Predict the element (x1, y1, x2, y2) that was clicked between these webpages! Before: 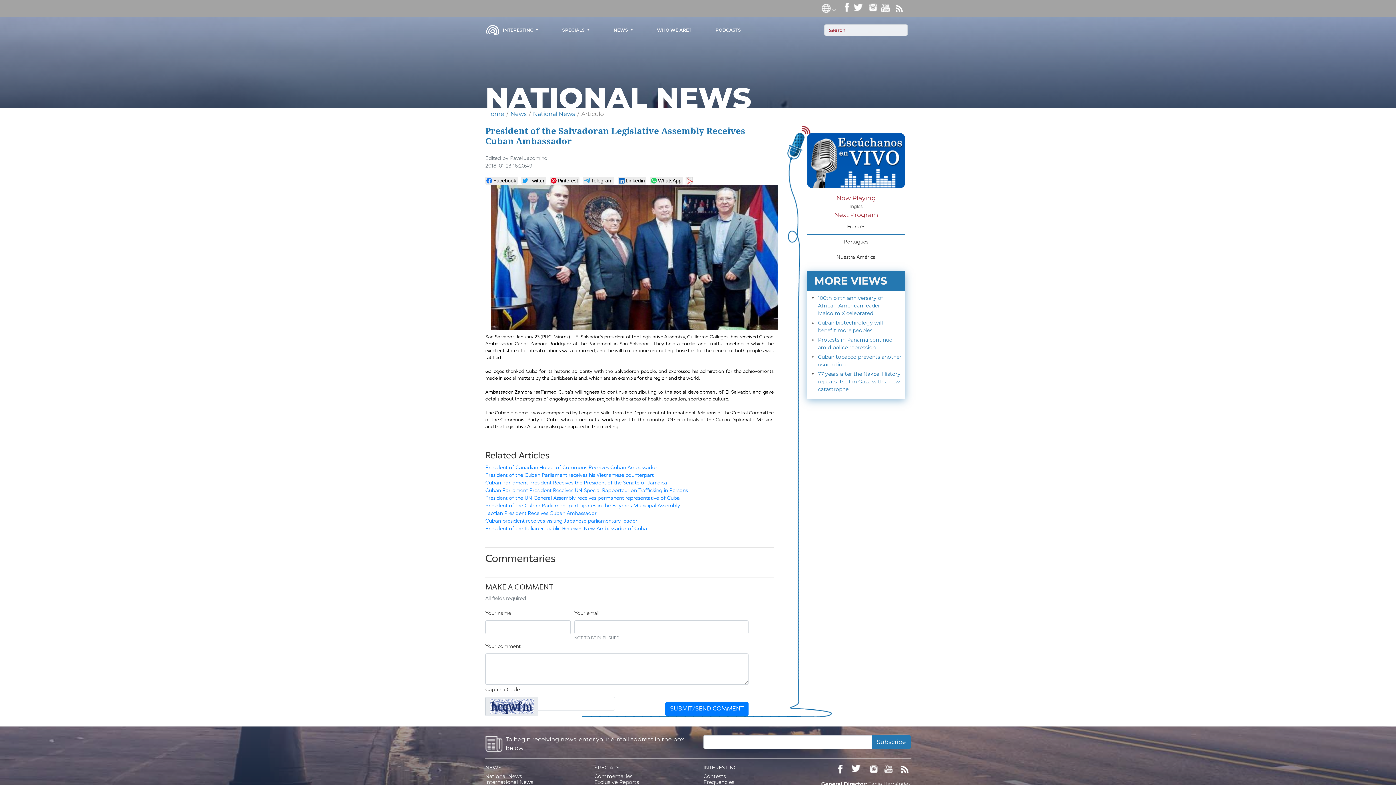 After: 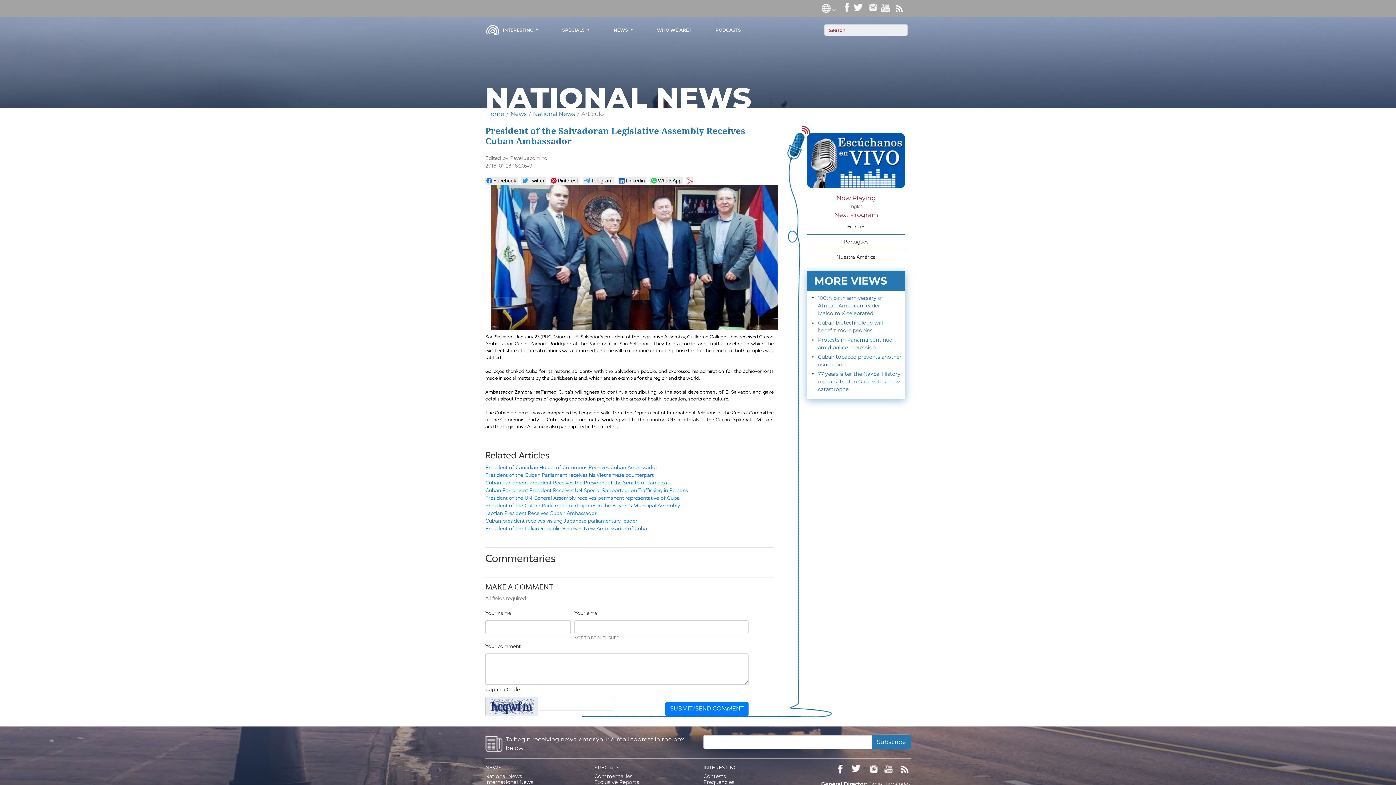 Action: label: / bbox: (506, 110, 508, 117)